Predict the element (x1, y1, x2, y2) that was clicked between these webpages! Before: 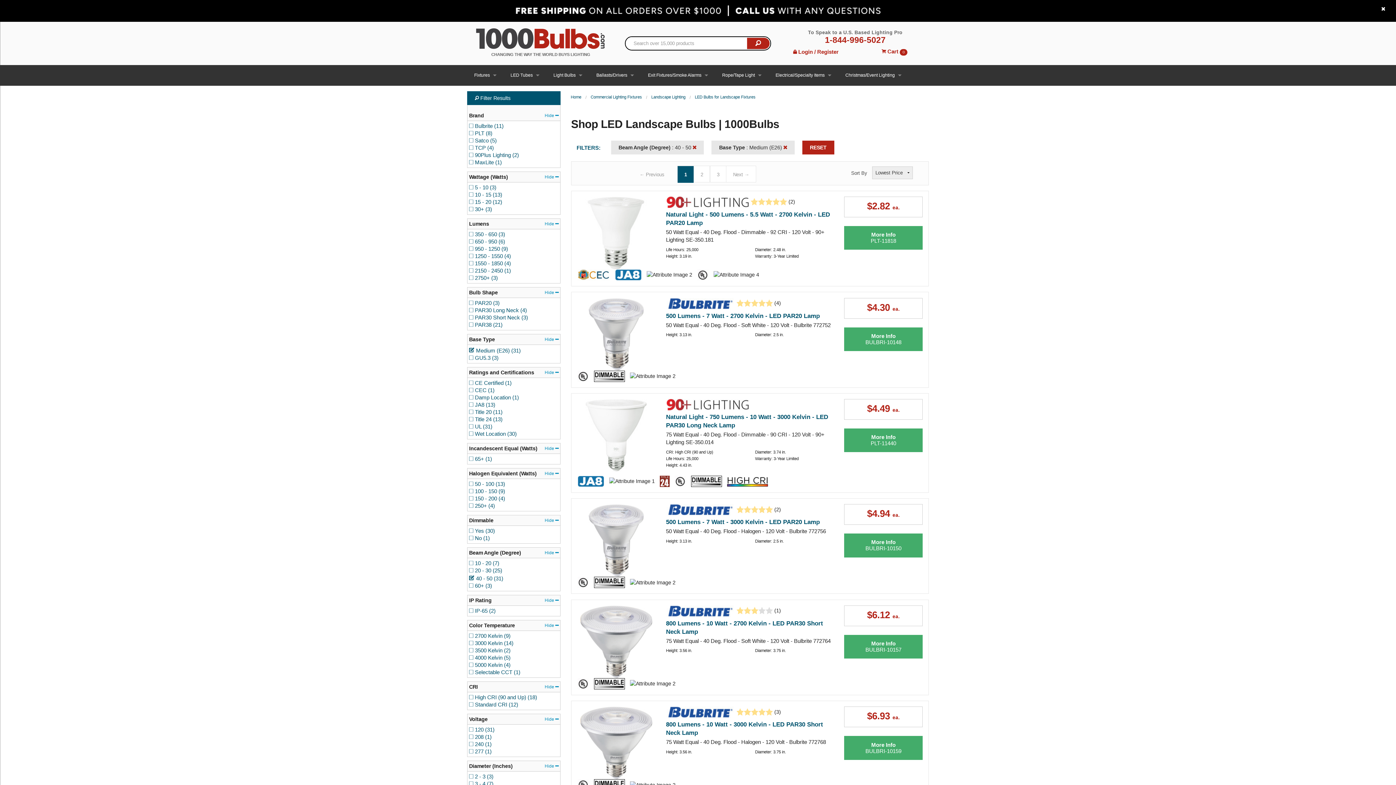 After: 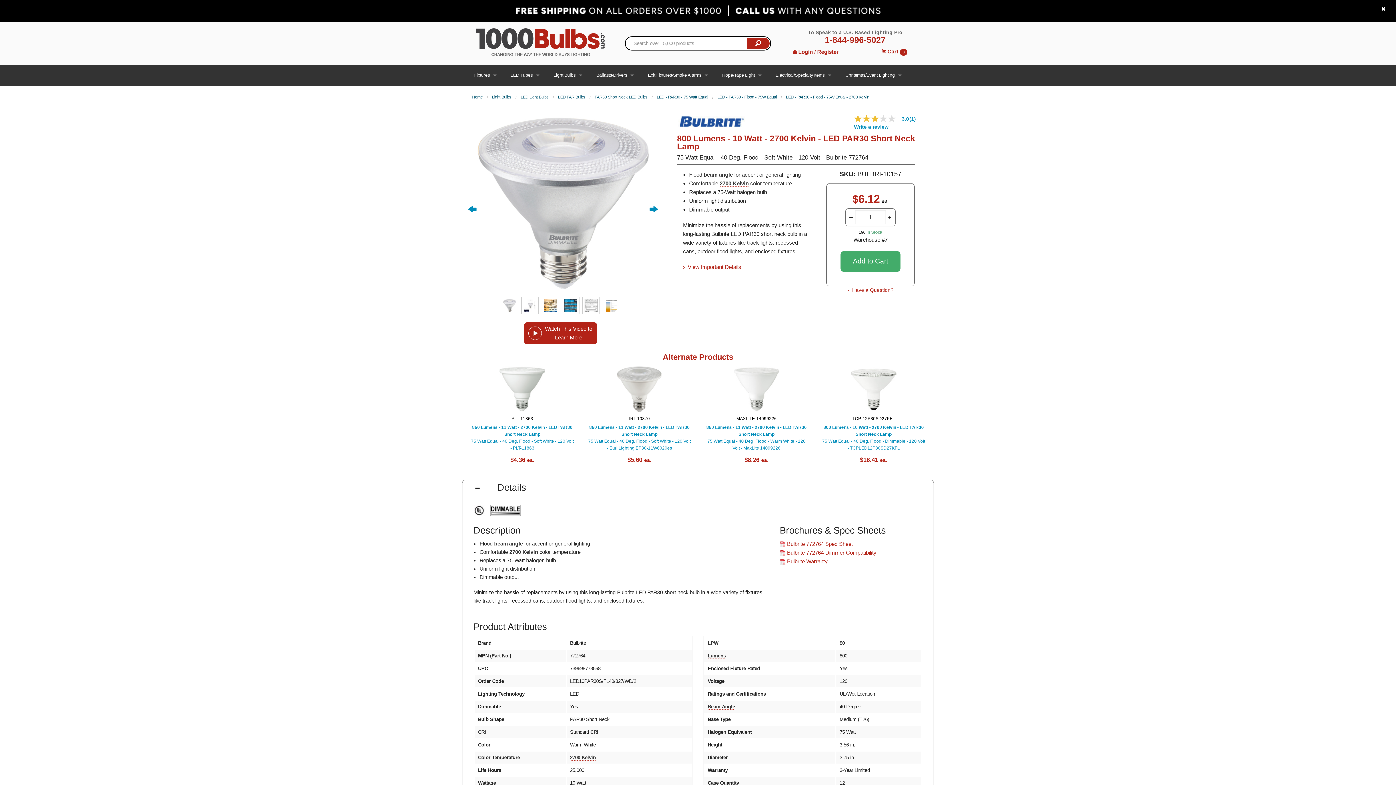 Action: bbox: (579, 638, 653, 644)